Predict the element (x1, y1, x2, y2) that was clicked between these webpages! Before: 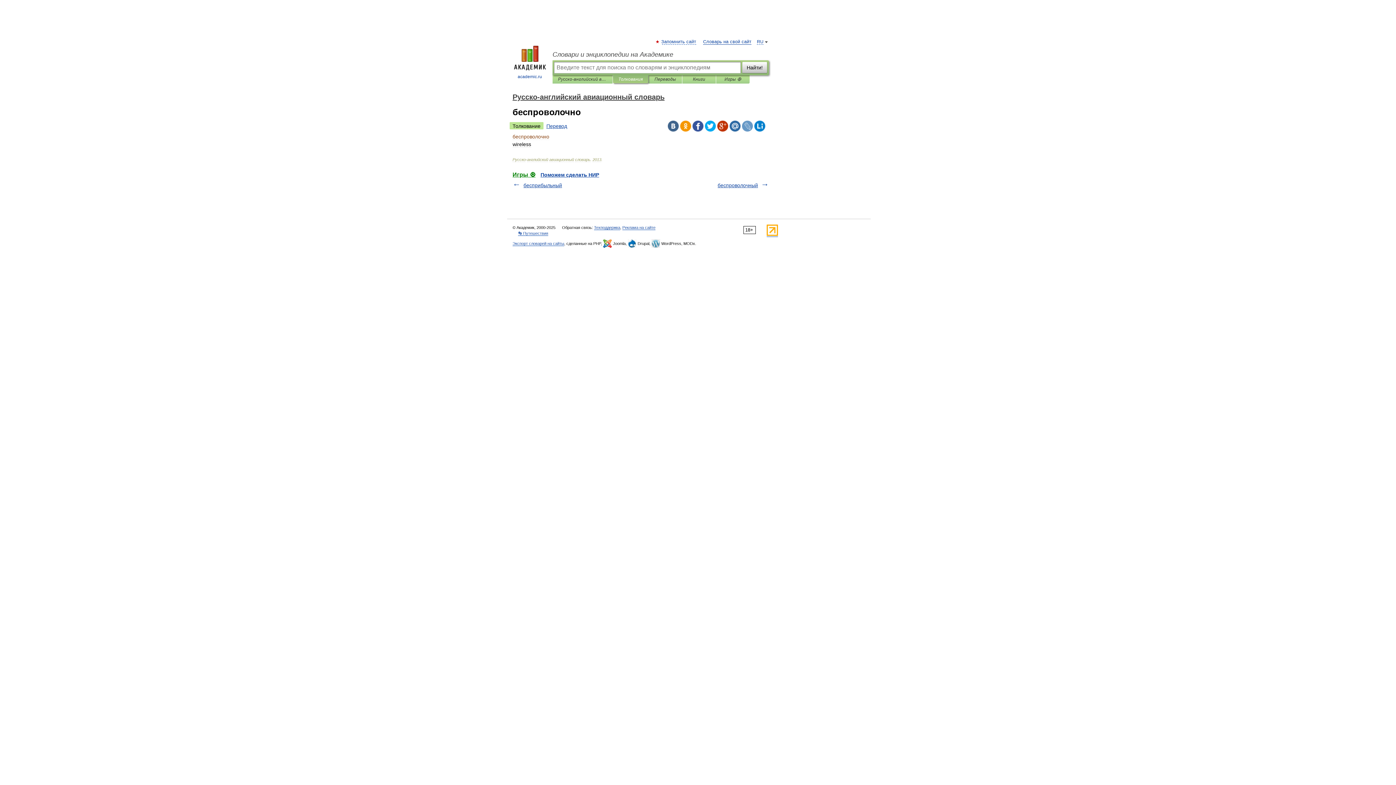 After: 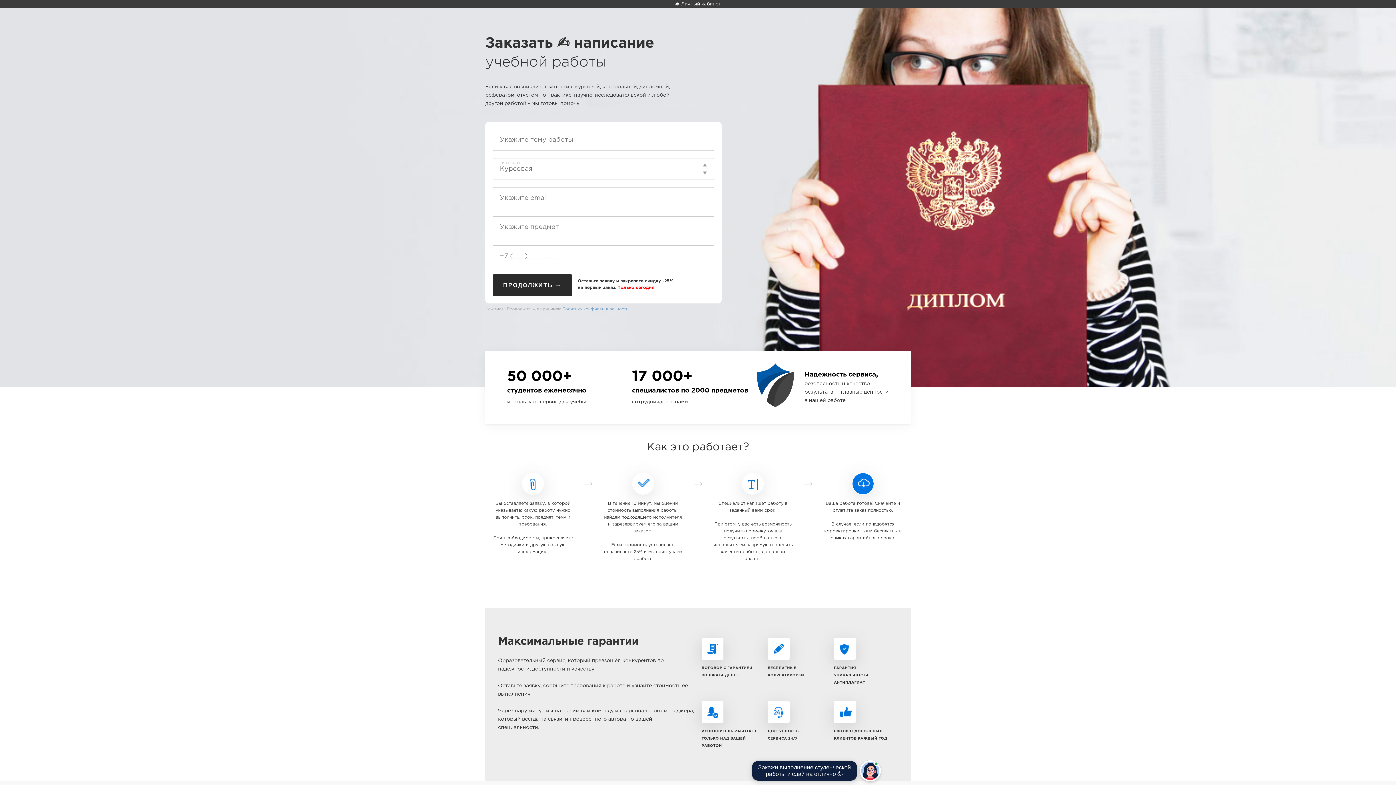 Action: bbox: (540, 172, 599, 177) label: Поможем сделать НИР